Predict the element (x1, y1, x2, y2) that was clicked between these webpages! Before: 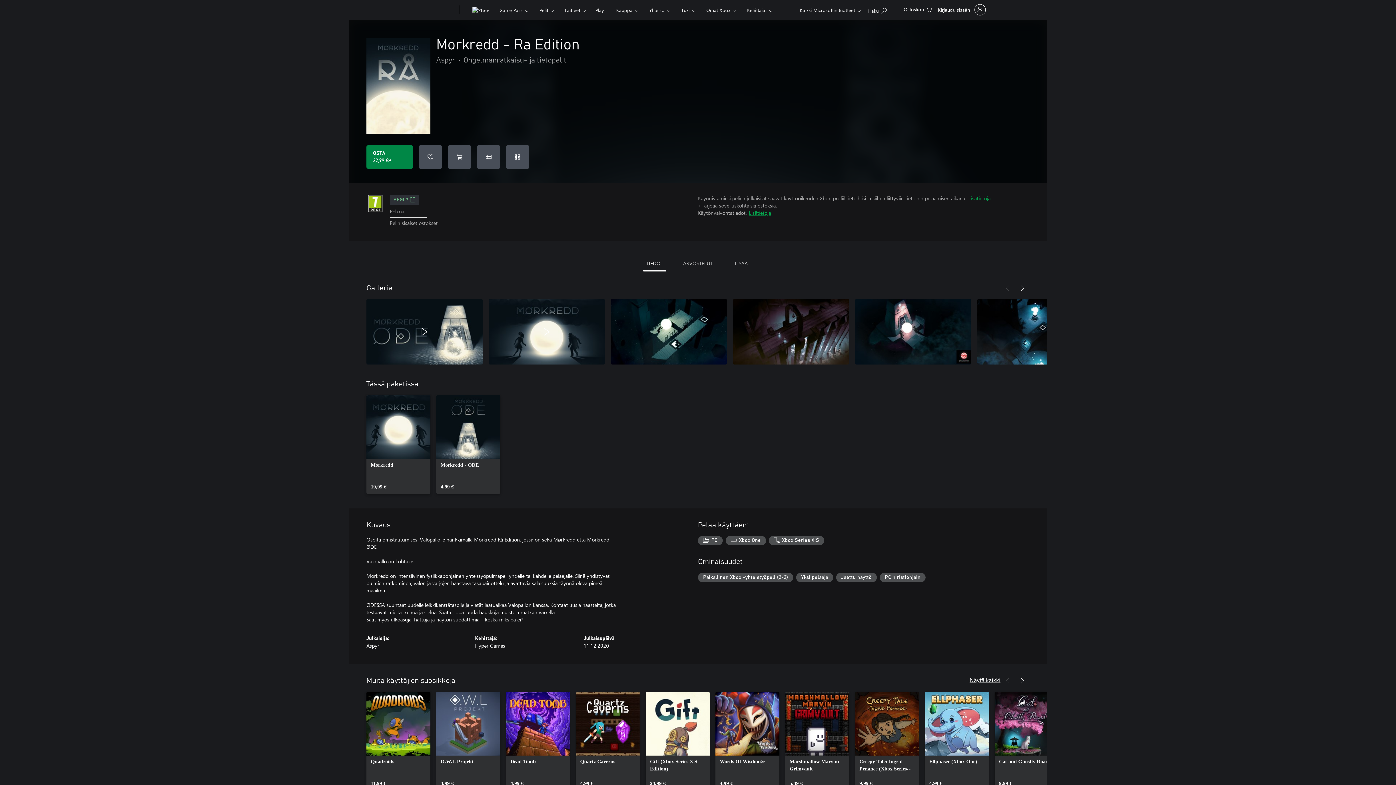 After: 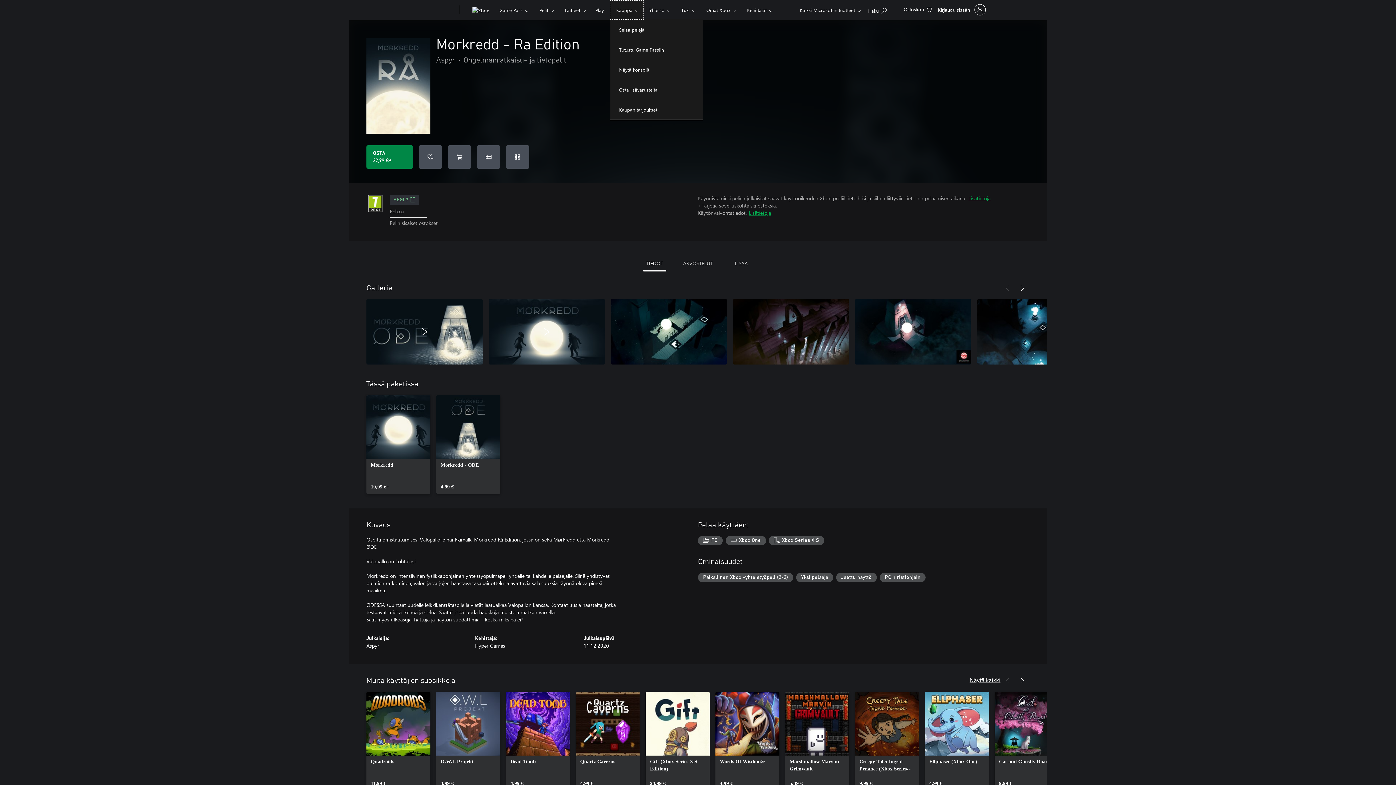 Action: label: Kauppa bbox: (610, 0, 644, 19)